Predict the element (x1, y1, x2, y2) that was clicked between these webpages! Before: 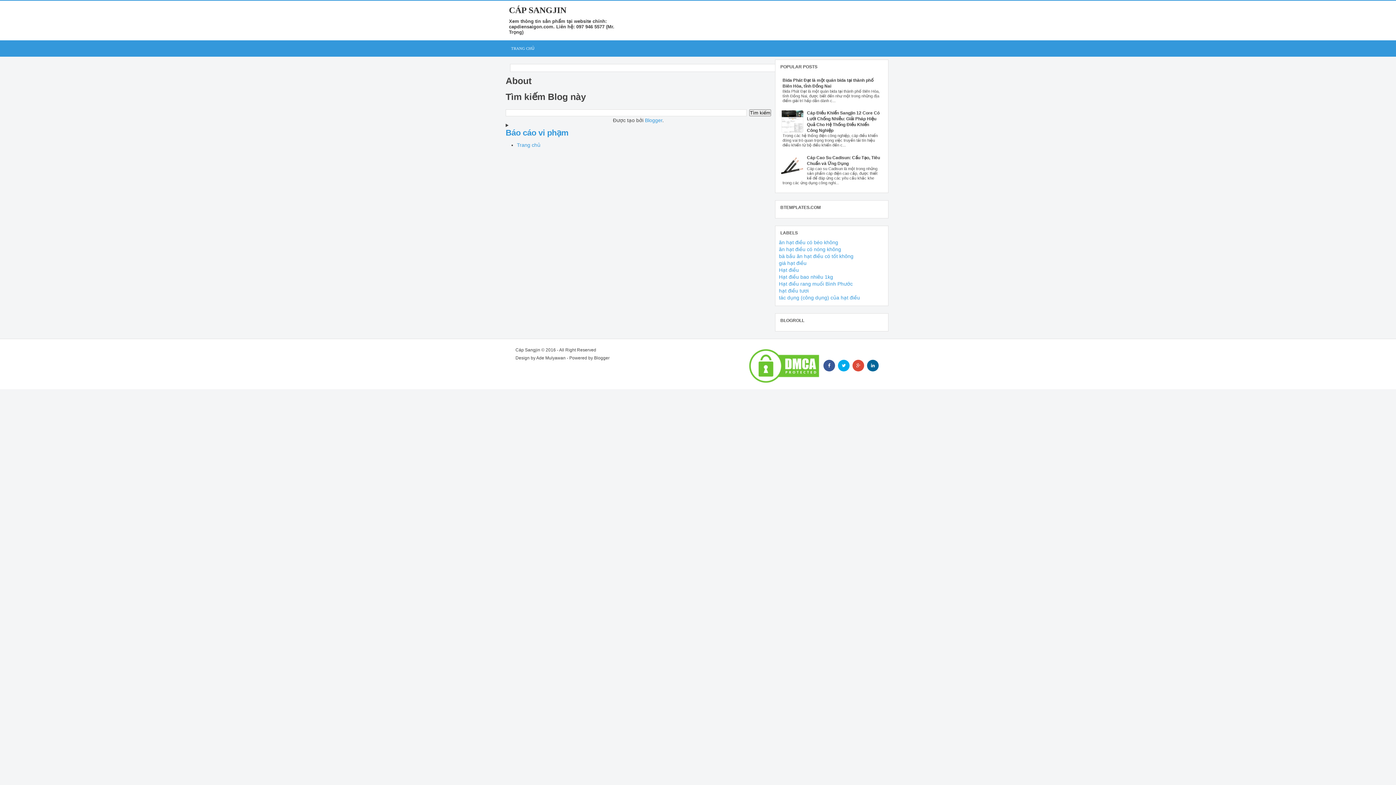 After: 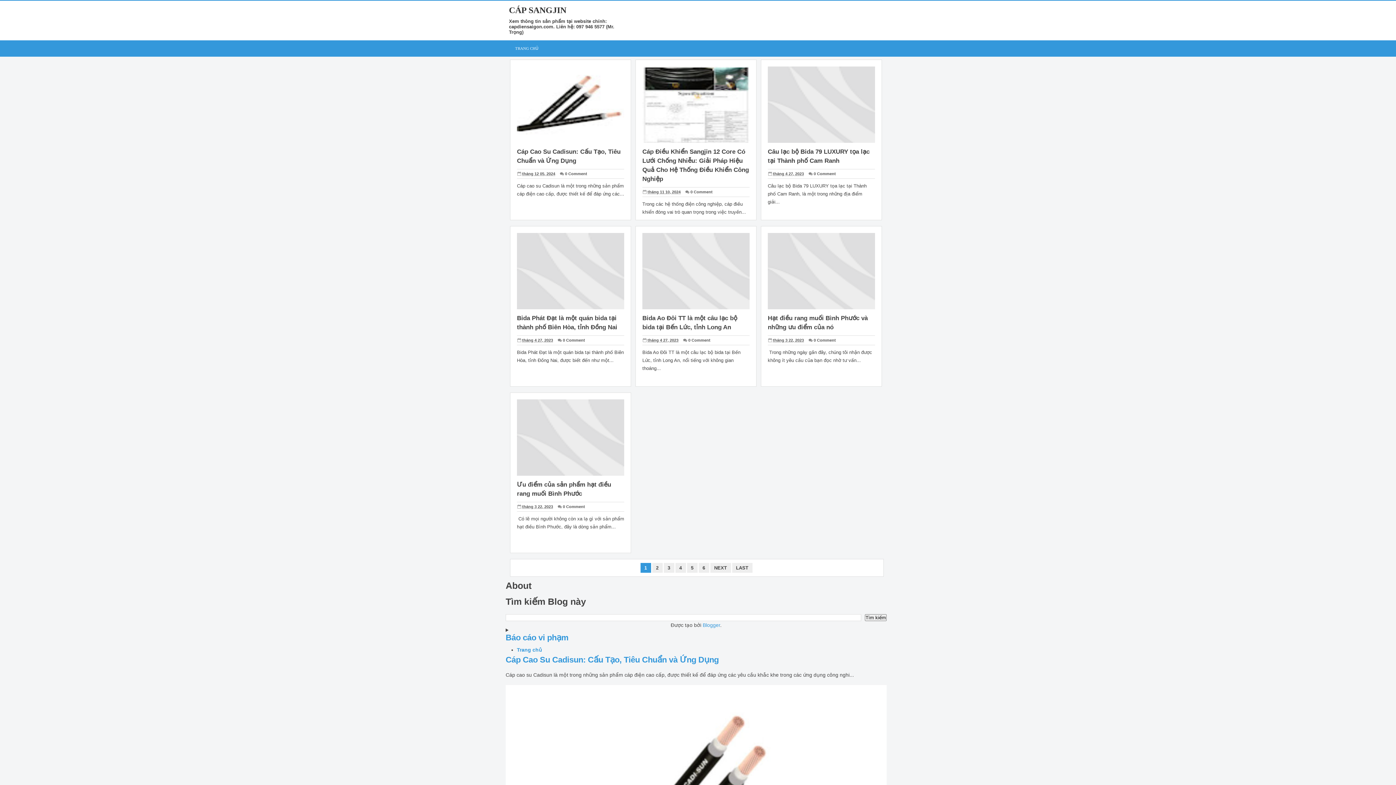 Action: label: Trang chủ bbox: (517, 142, 540, 148)